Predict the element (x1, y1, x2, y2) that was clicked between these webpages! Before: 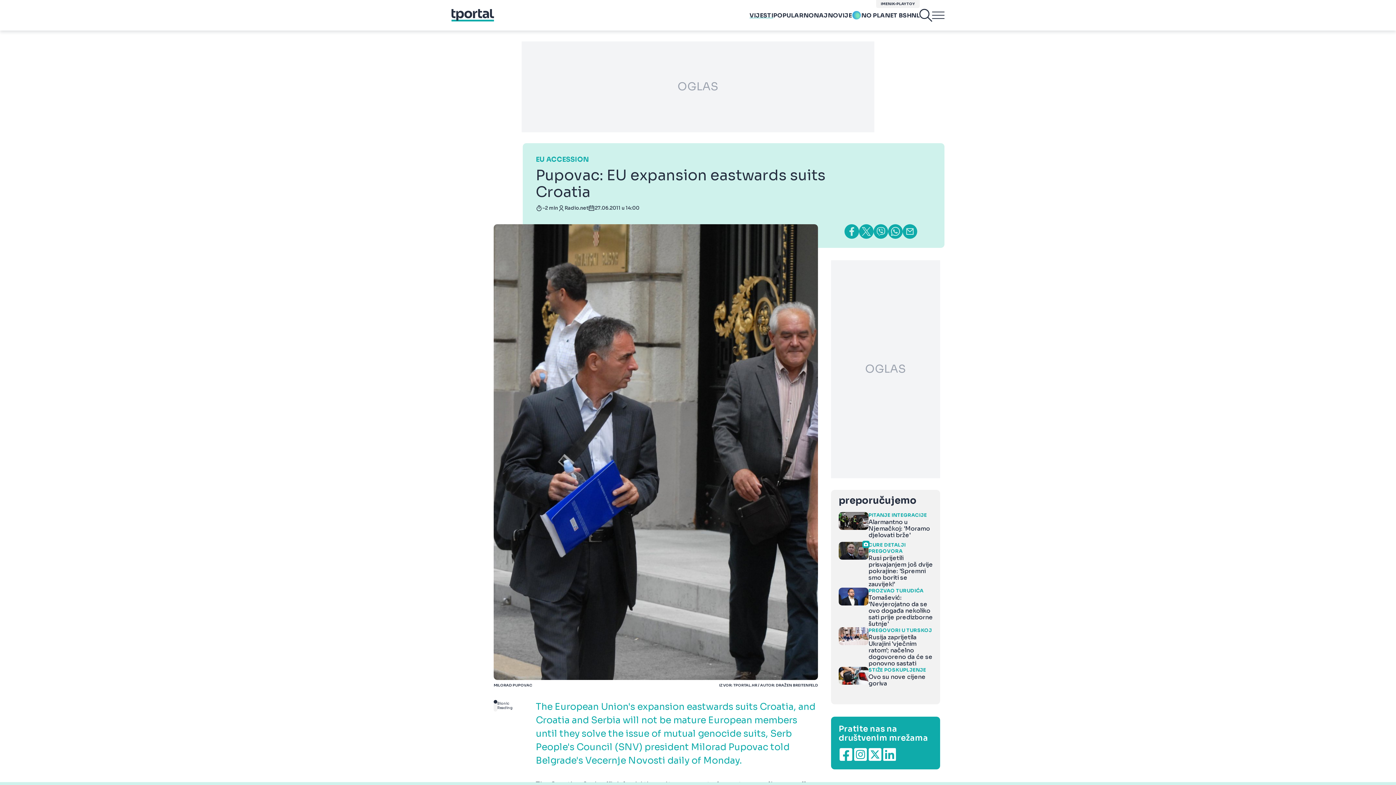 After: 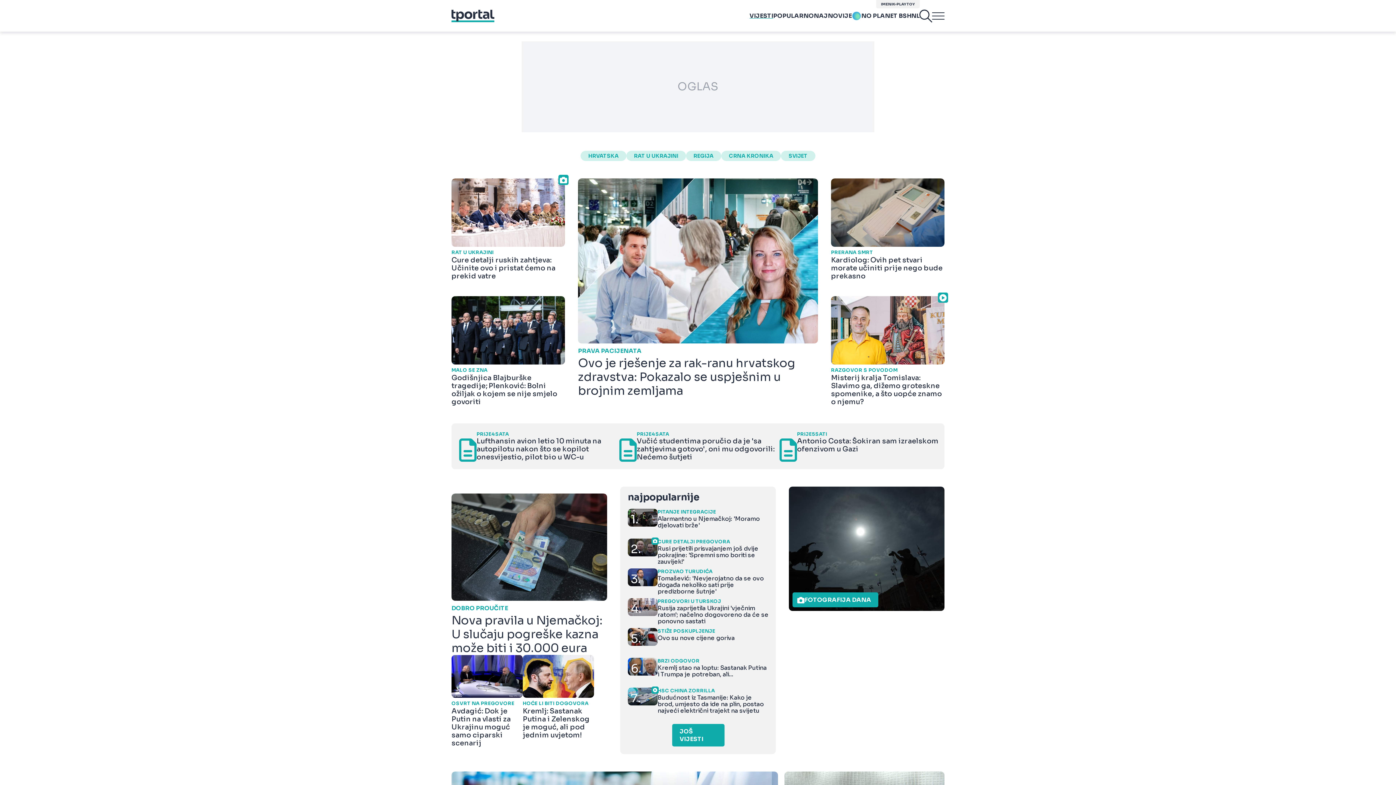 Action: label: VIJESTI bbox: (749, 11, 773, 19)